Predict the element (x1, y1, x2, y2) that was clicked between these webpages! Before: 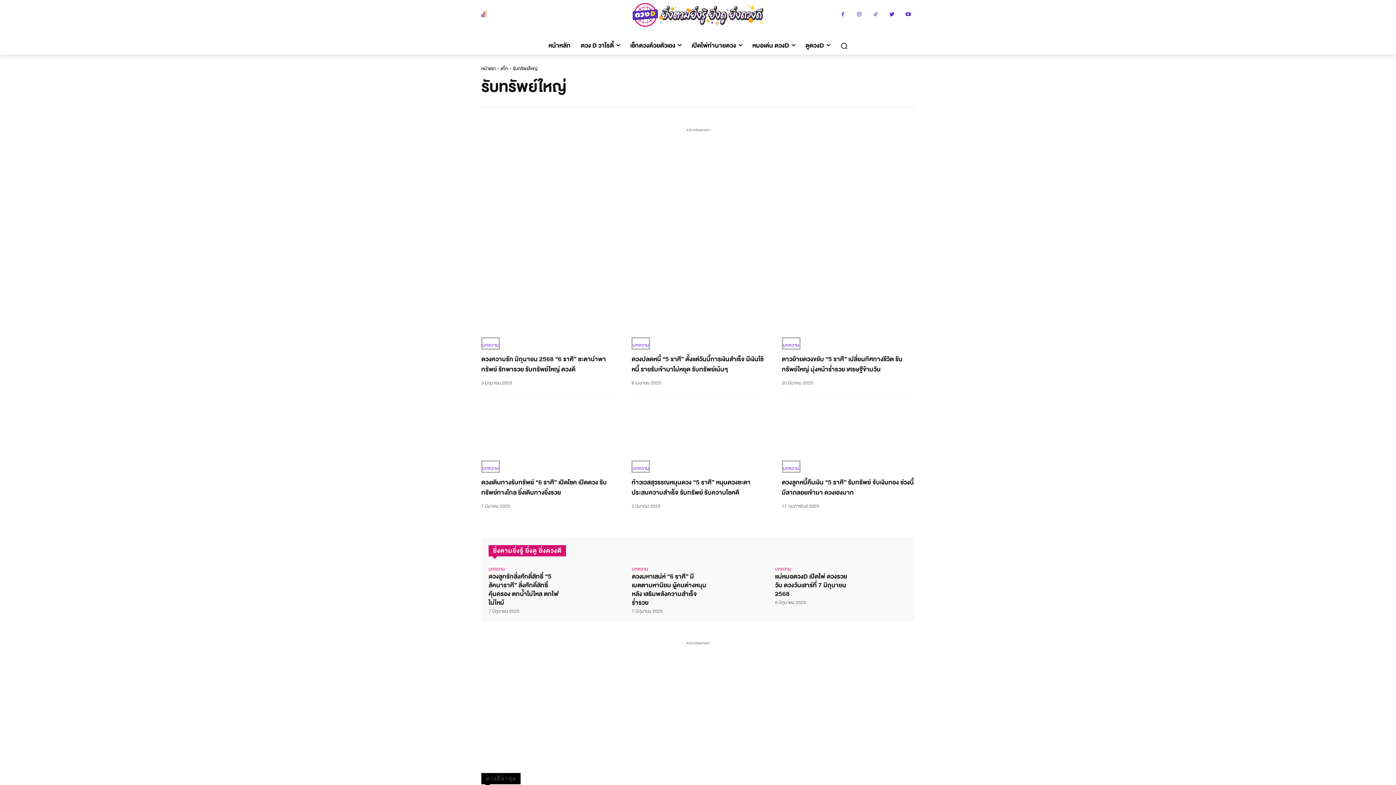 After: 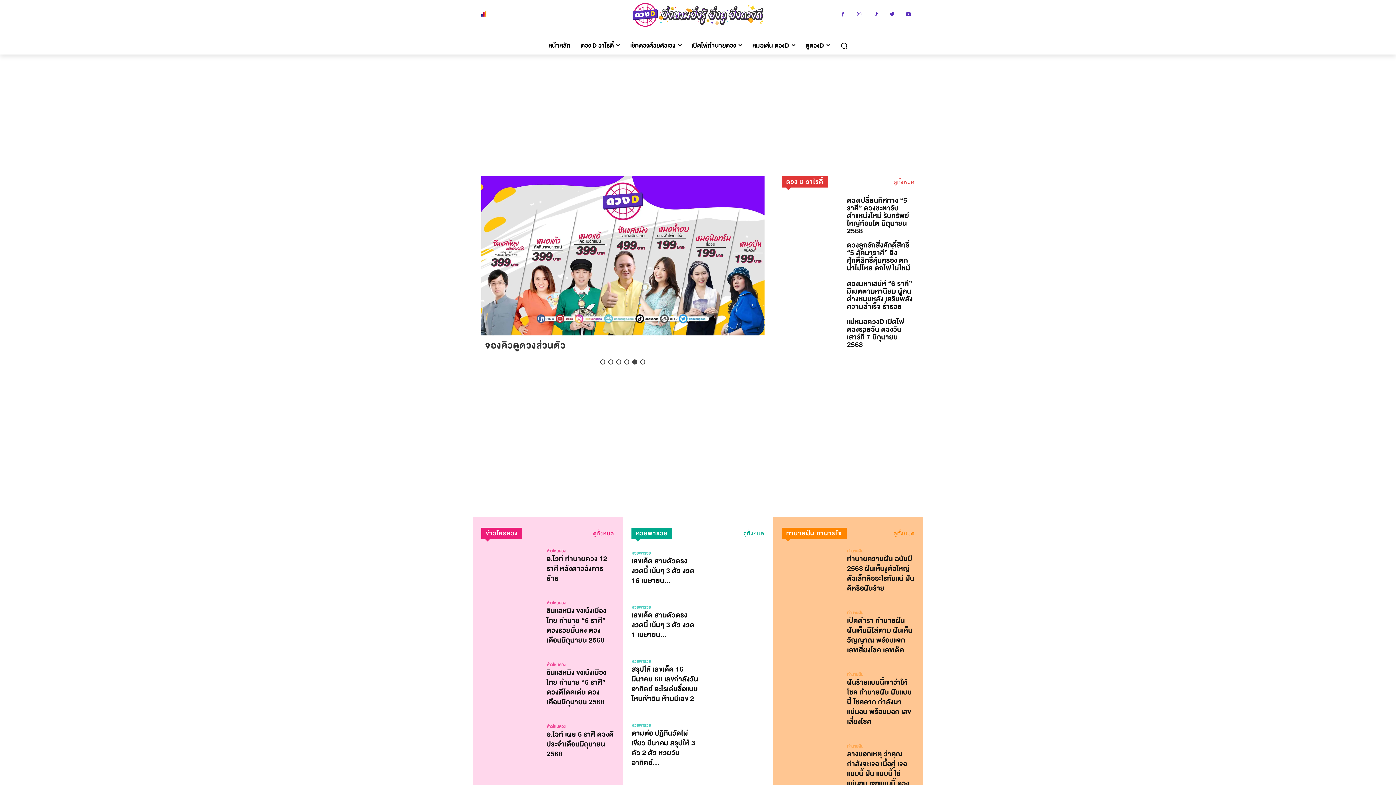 Action: bbox: (631, 3, 764, 26)